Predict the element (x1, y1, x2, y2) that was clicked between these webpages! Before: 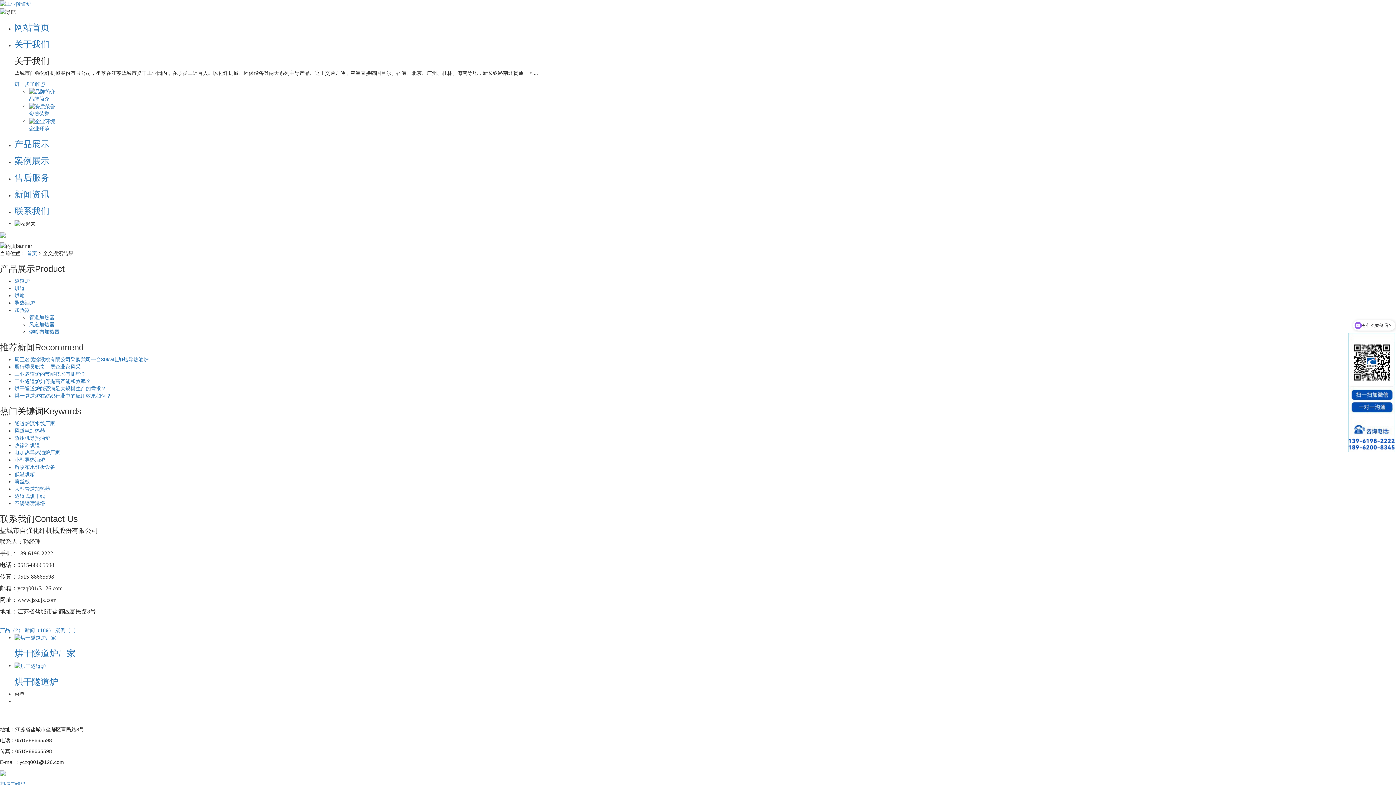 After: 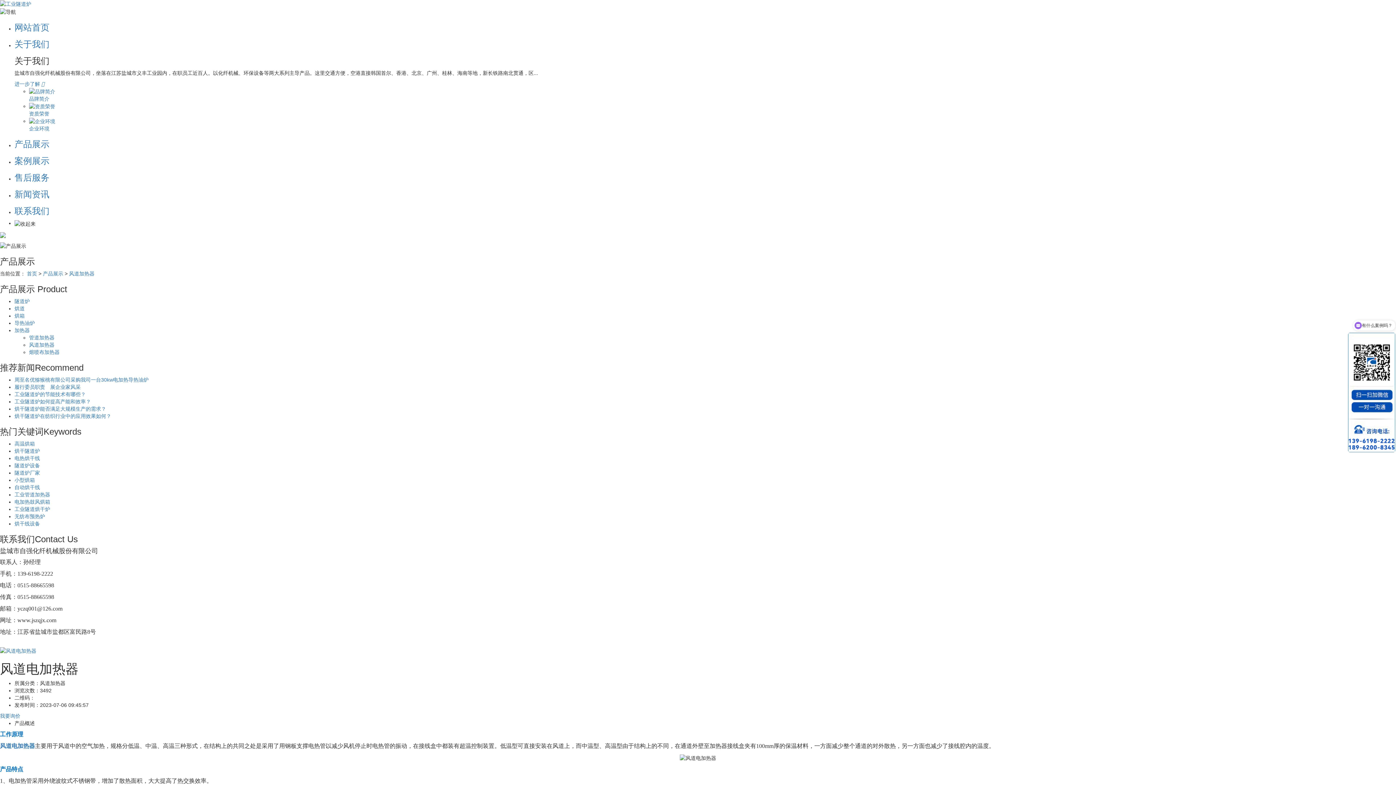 Action: label: 风道电加热器 bbox: (14, 428, 45, 433)